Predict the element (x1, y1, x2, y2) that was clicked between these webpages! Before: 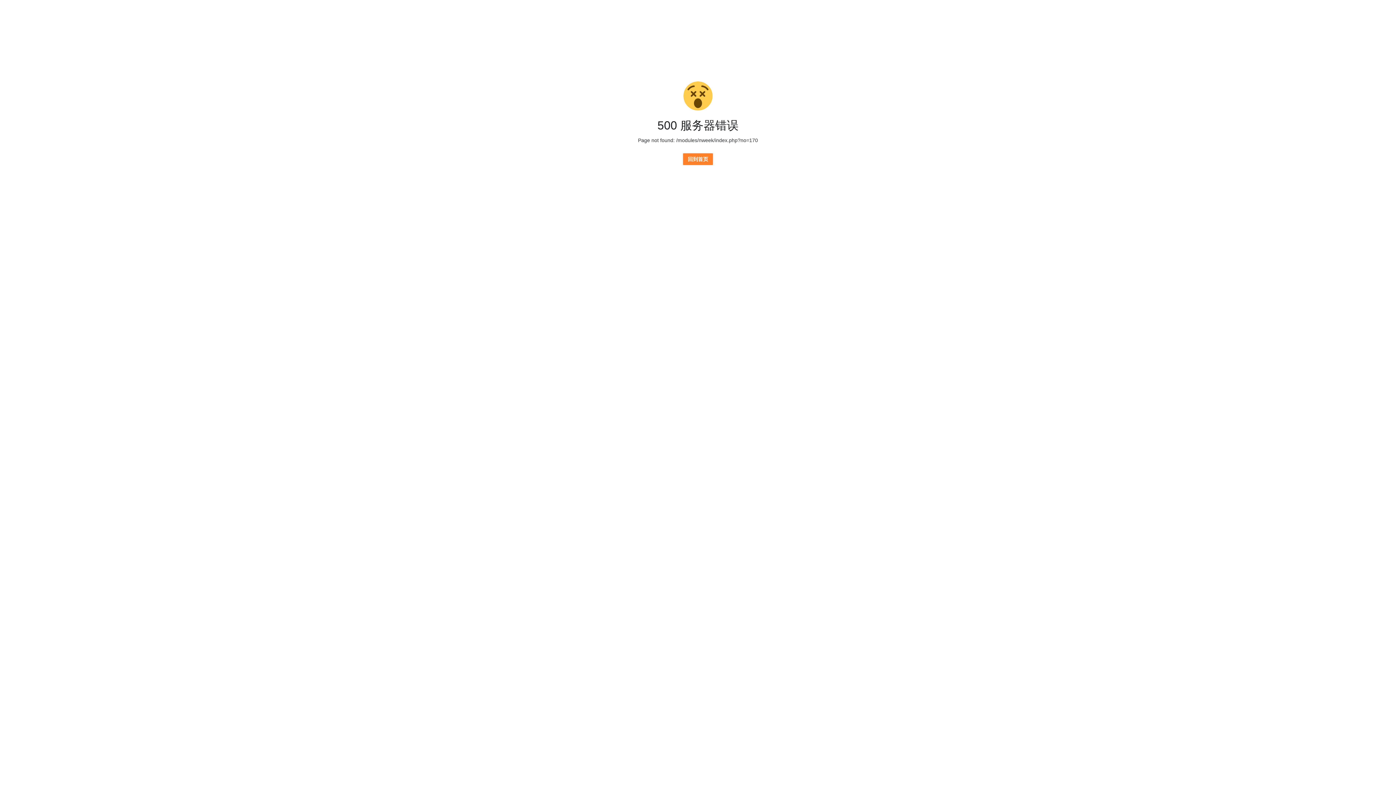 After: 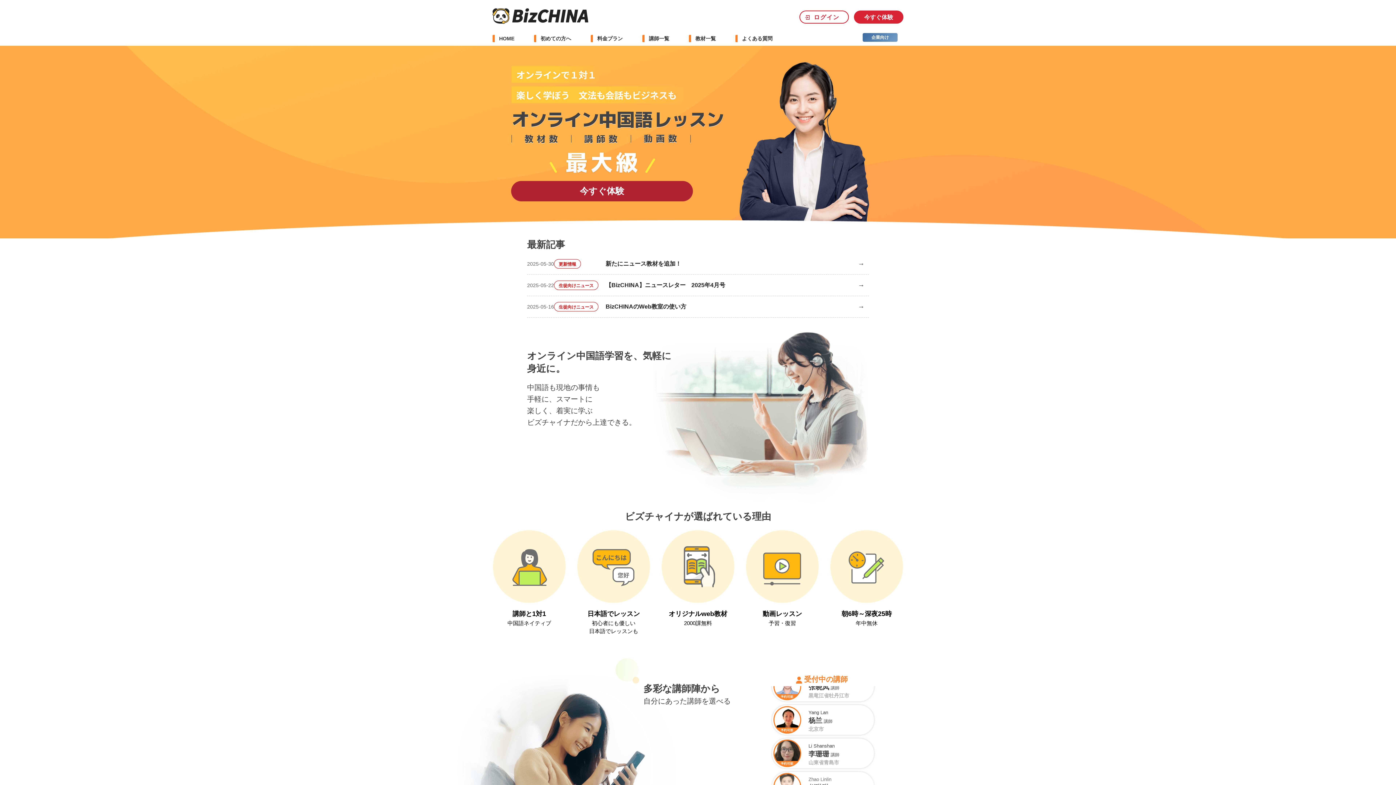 Action: bbox: (682, 153, 713, 165) label: 回到首页